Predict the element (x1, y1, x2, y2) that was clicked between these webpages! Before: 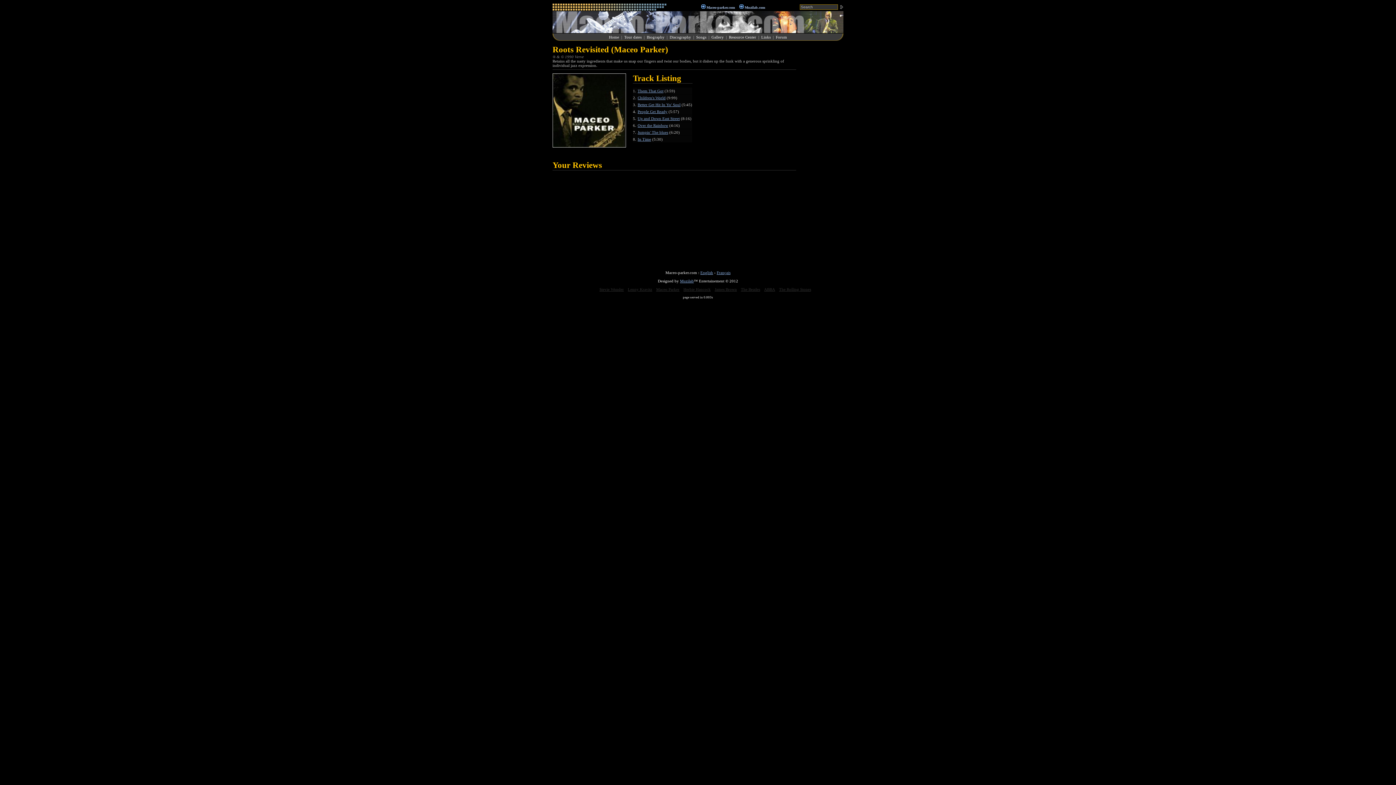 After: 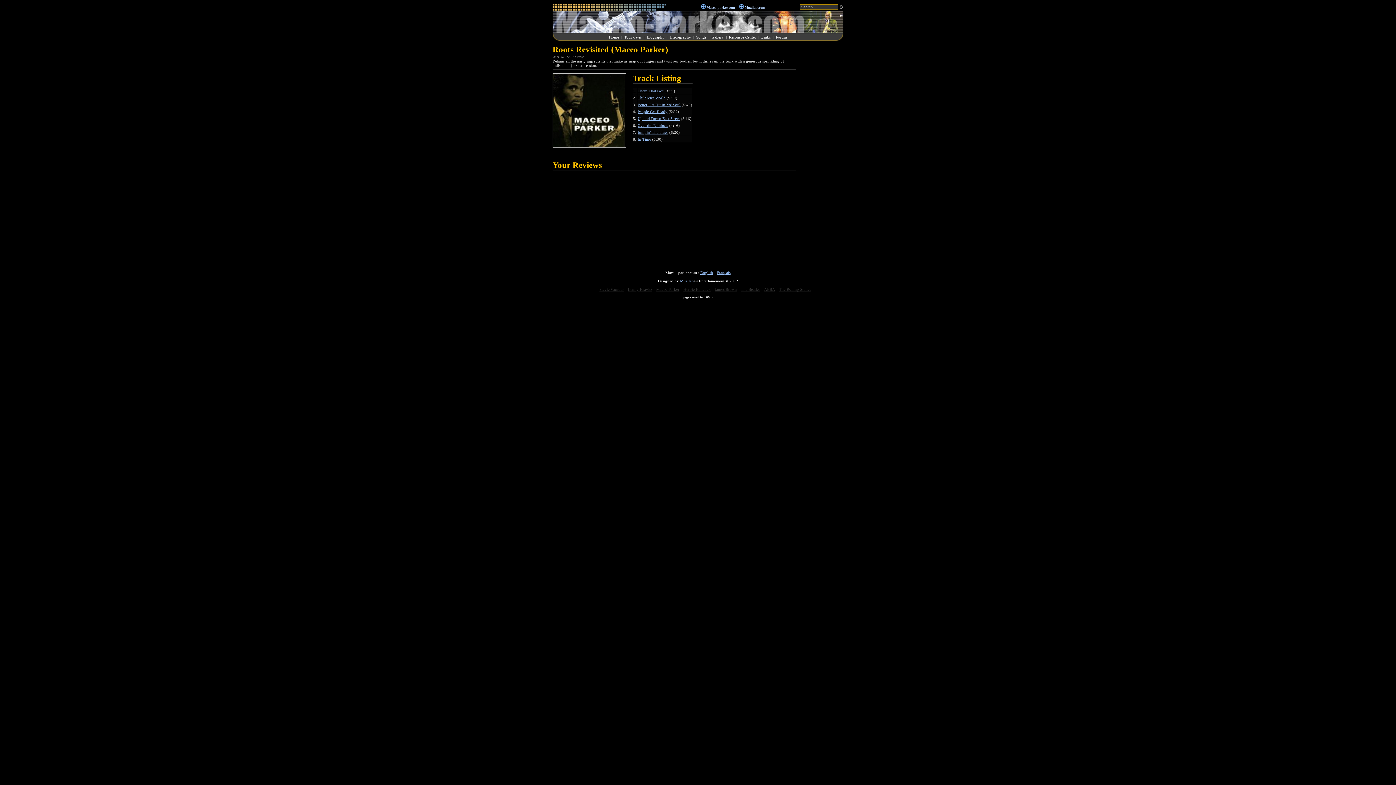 Action: label: Lenny Kravitz bbox: (628, 287, 652, 291)